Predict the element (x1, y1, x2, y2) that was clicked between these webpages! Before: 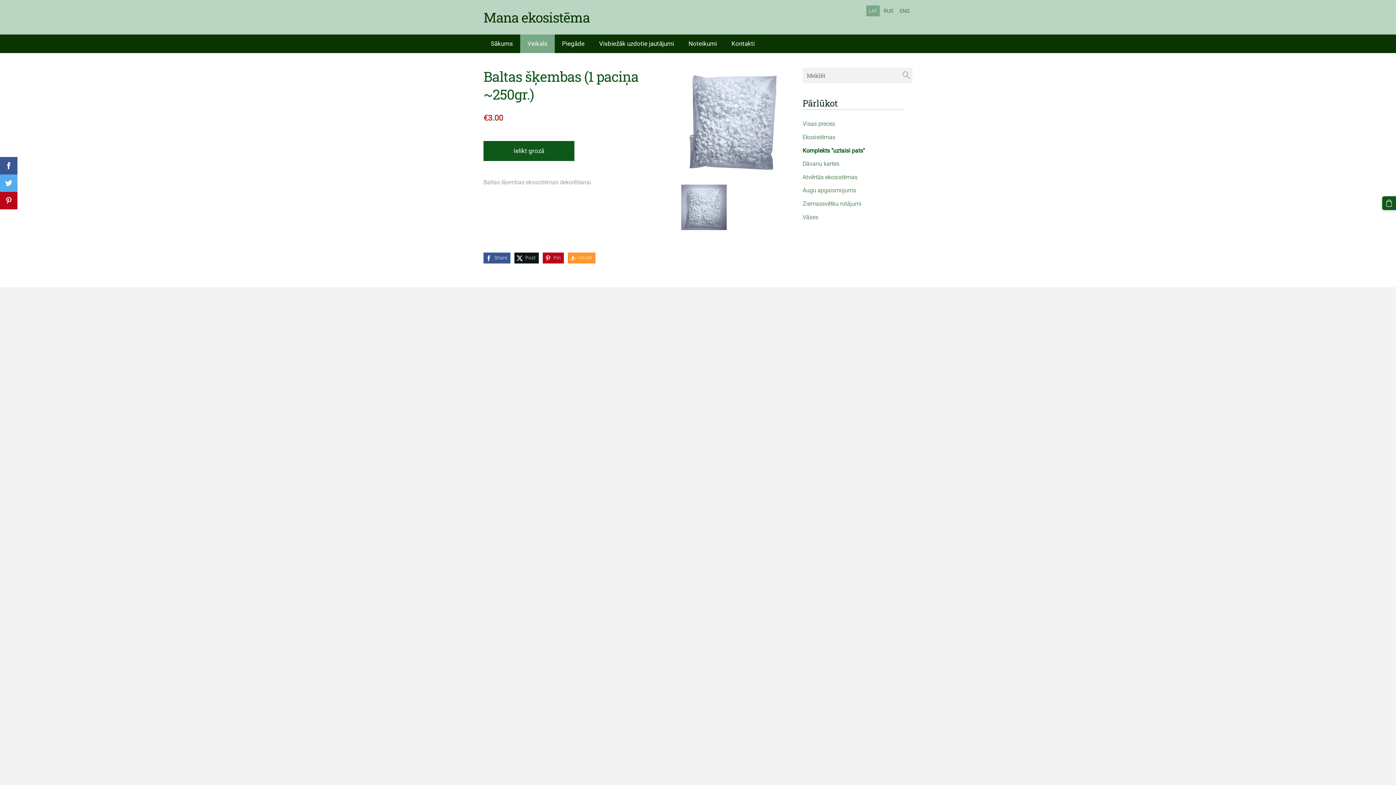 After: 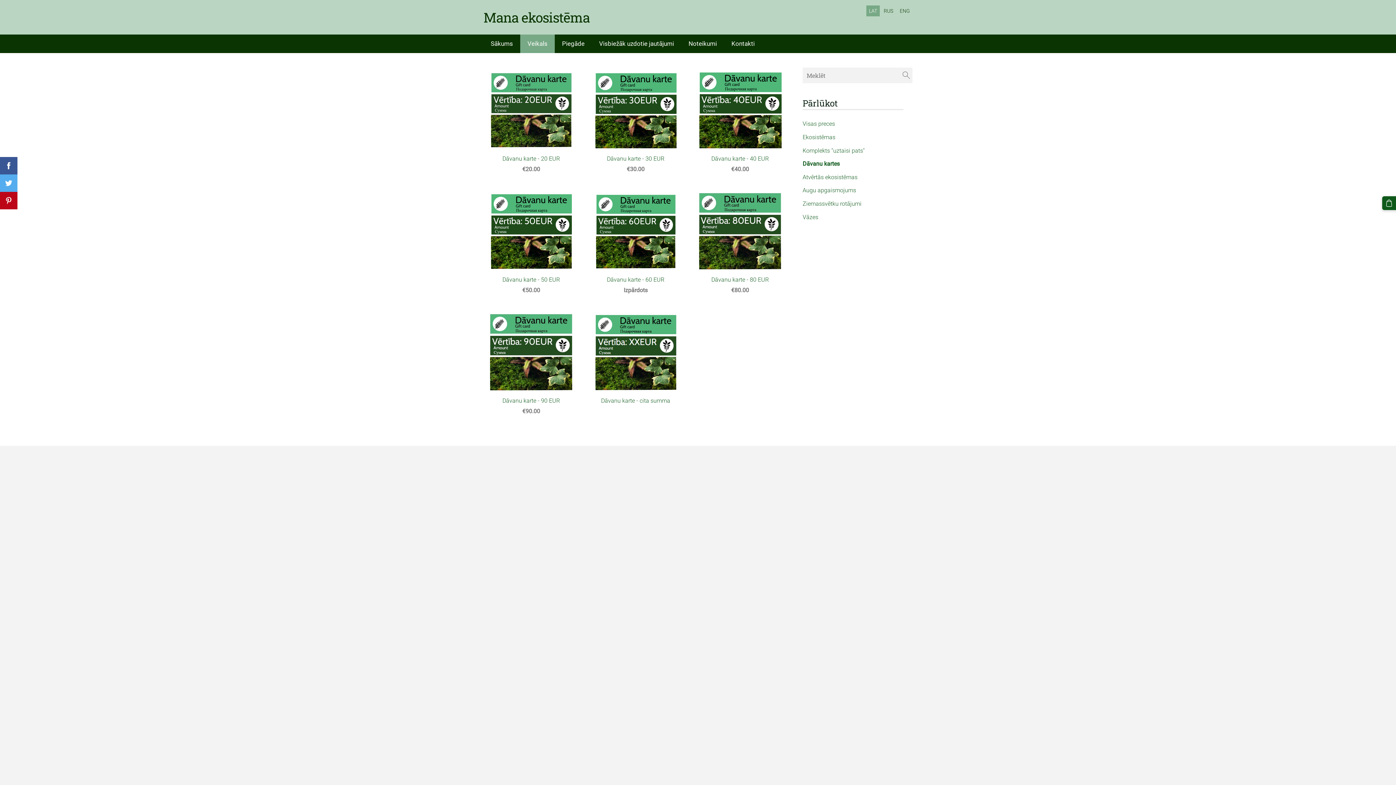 Action: bbox: (802, 158, 839, 168) label: Dāvanu kartes